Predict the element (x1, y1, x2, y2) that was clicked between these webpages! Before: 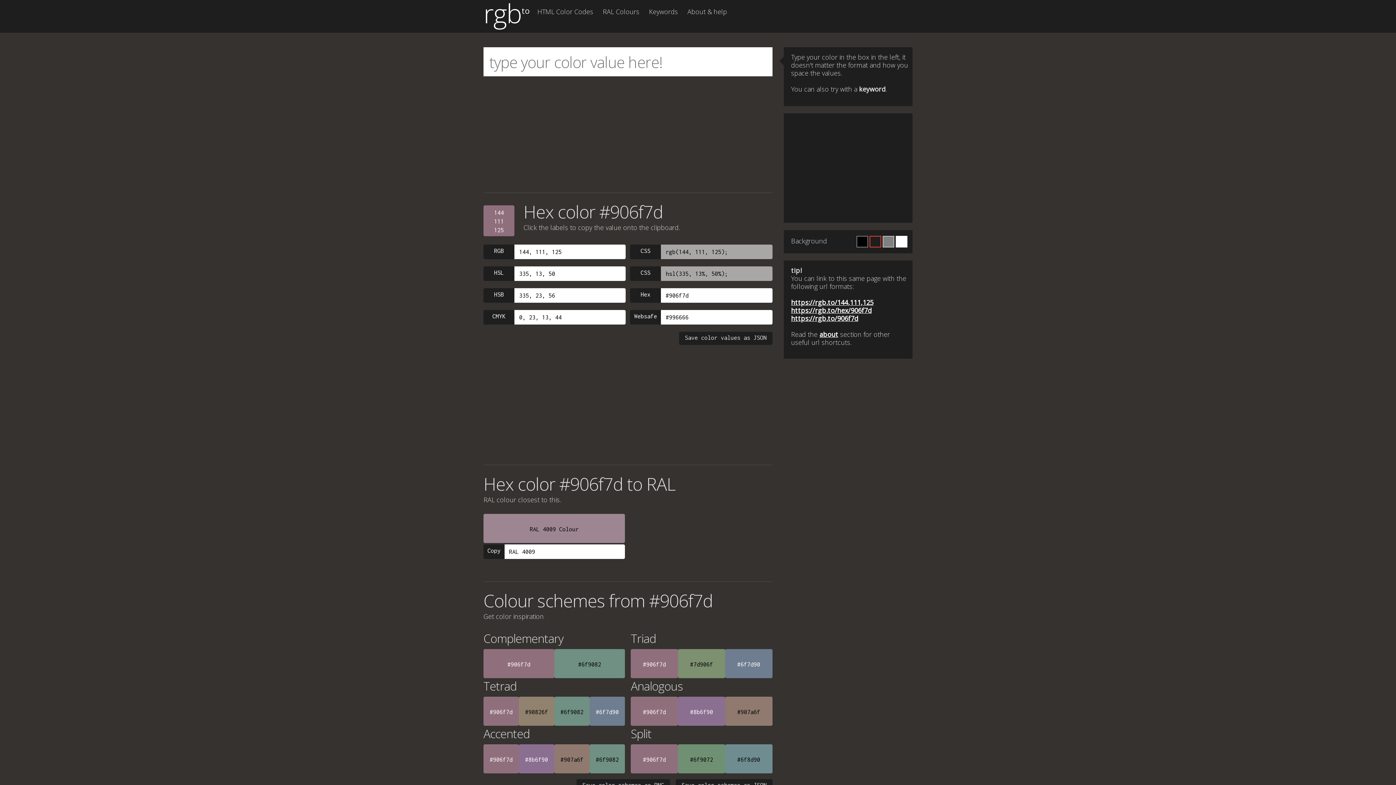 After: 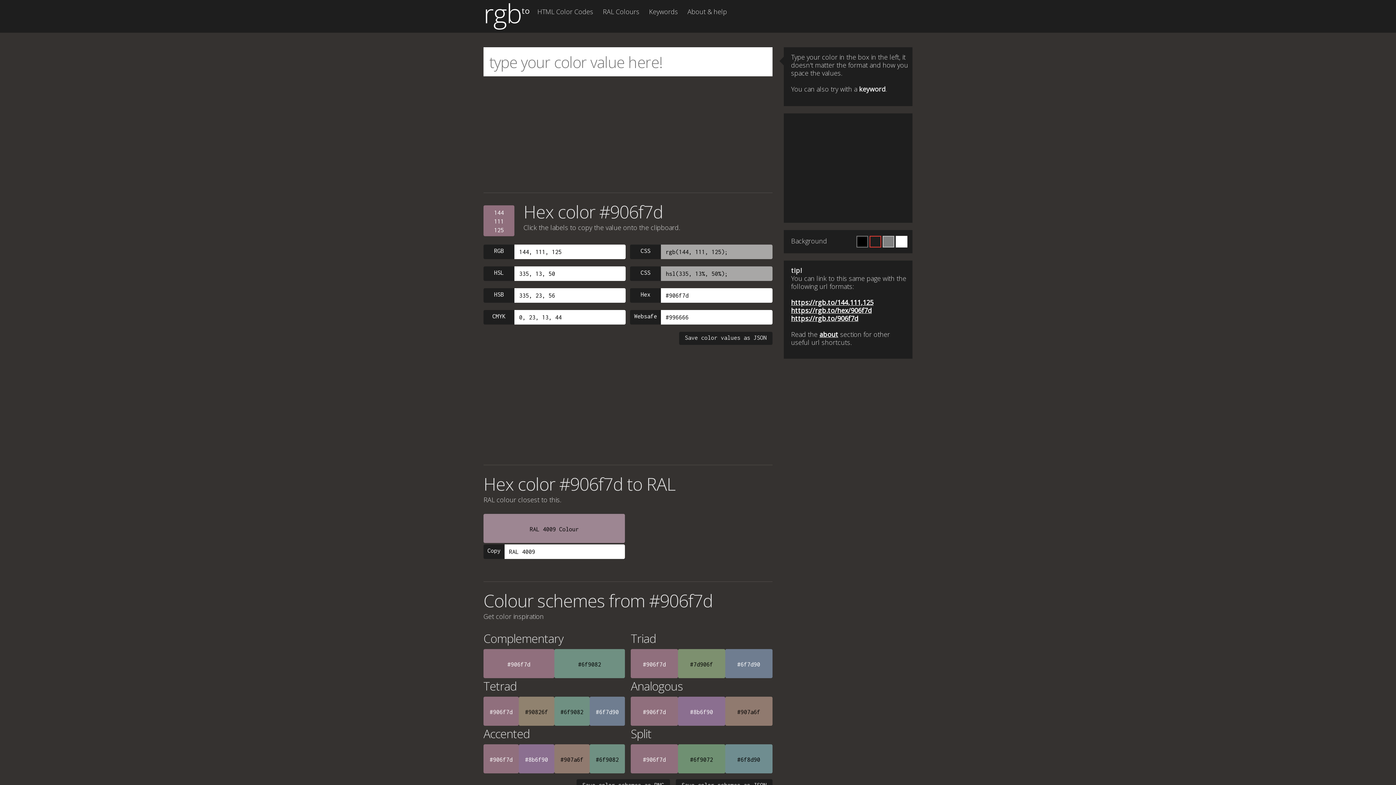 Action: bbox: (630, 697, 678, 726) label: #906f7d